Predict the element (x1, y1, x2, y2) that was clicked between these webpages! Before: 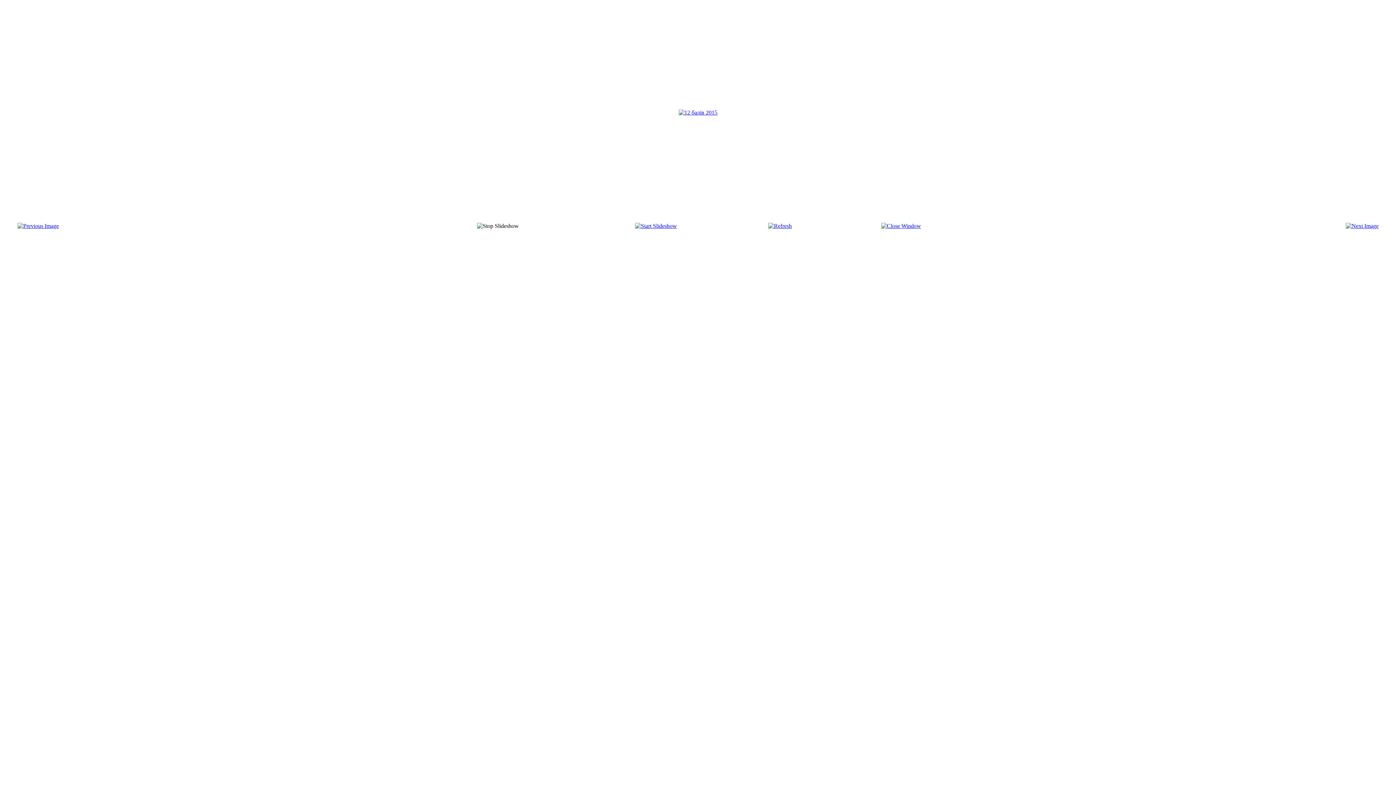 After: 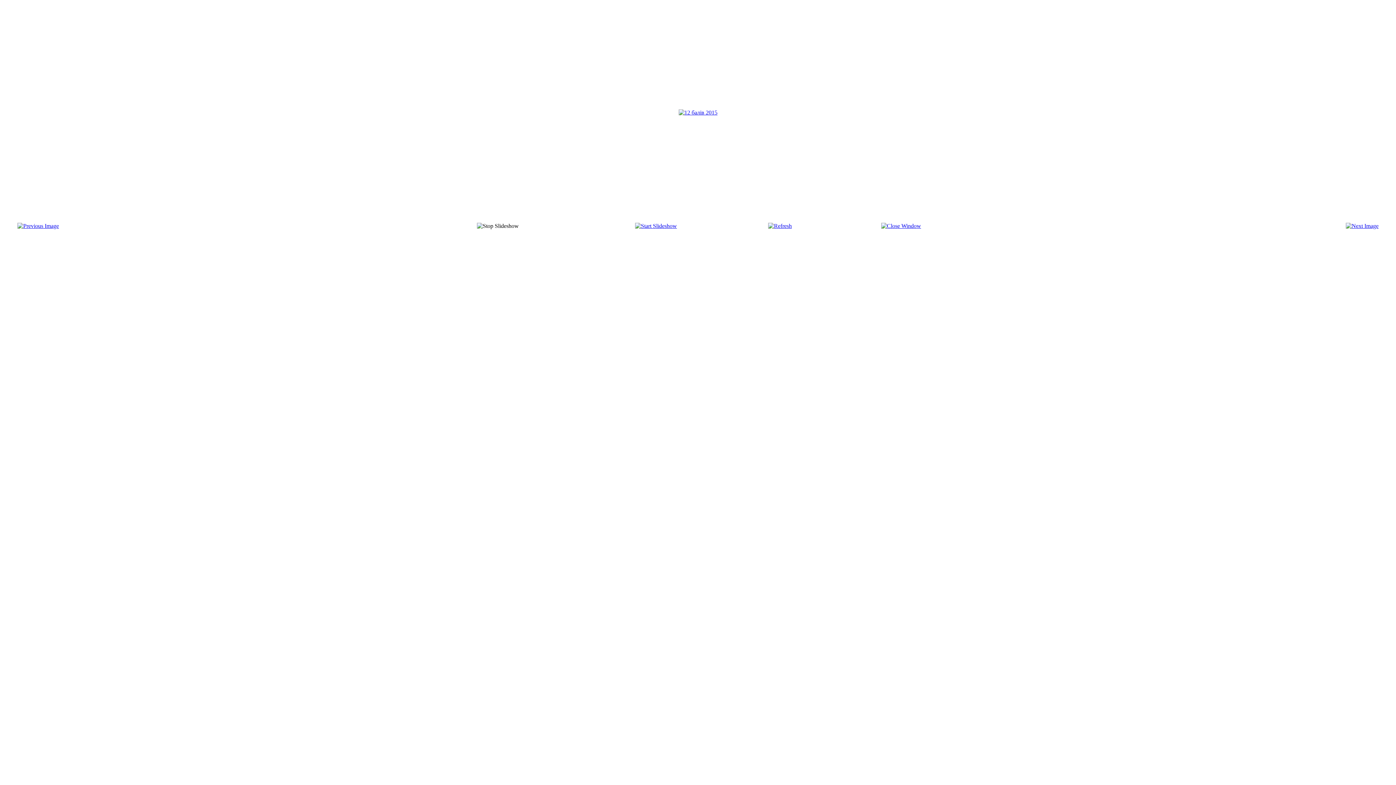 Action: bbox: (1346, 222, 1378, 229)